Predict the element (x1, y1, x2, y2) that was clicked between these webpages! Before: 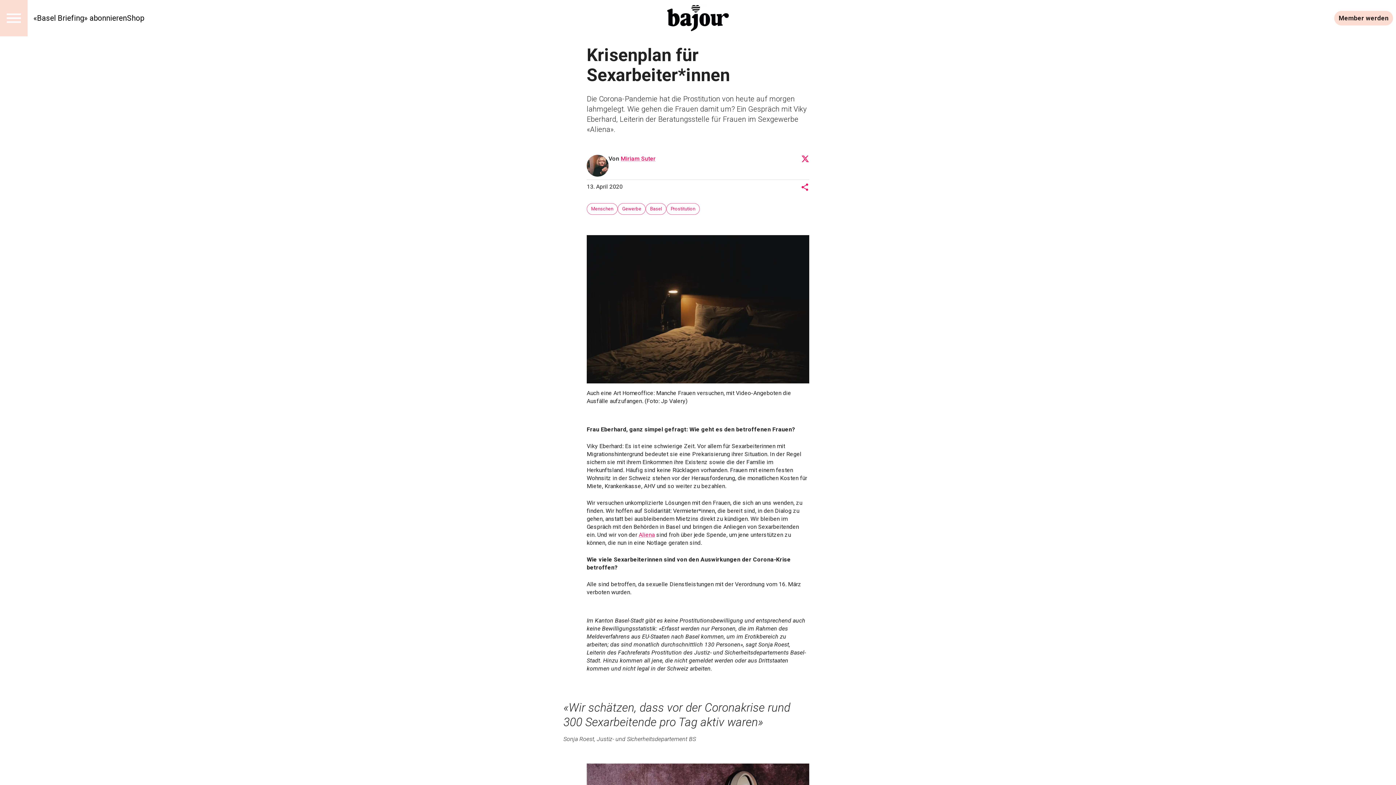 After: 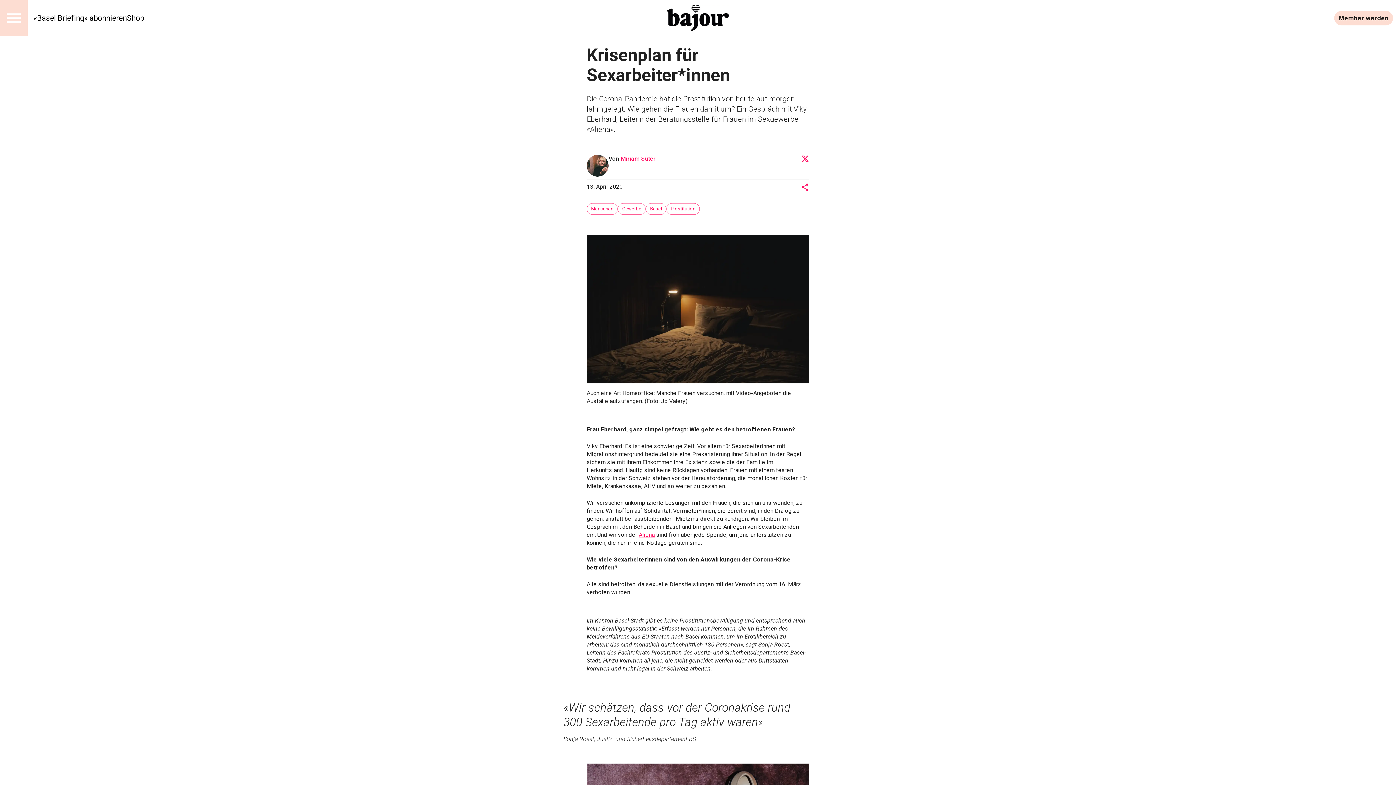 Action: bbox: (801, 154, 809, 162)